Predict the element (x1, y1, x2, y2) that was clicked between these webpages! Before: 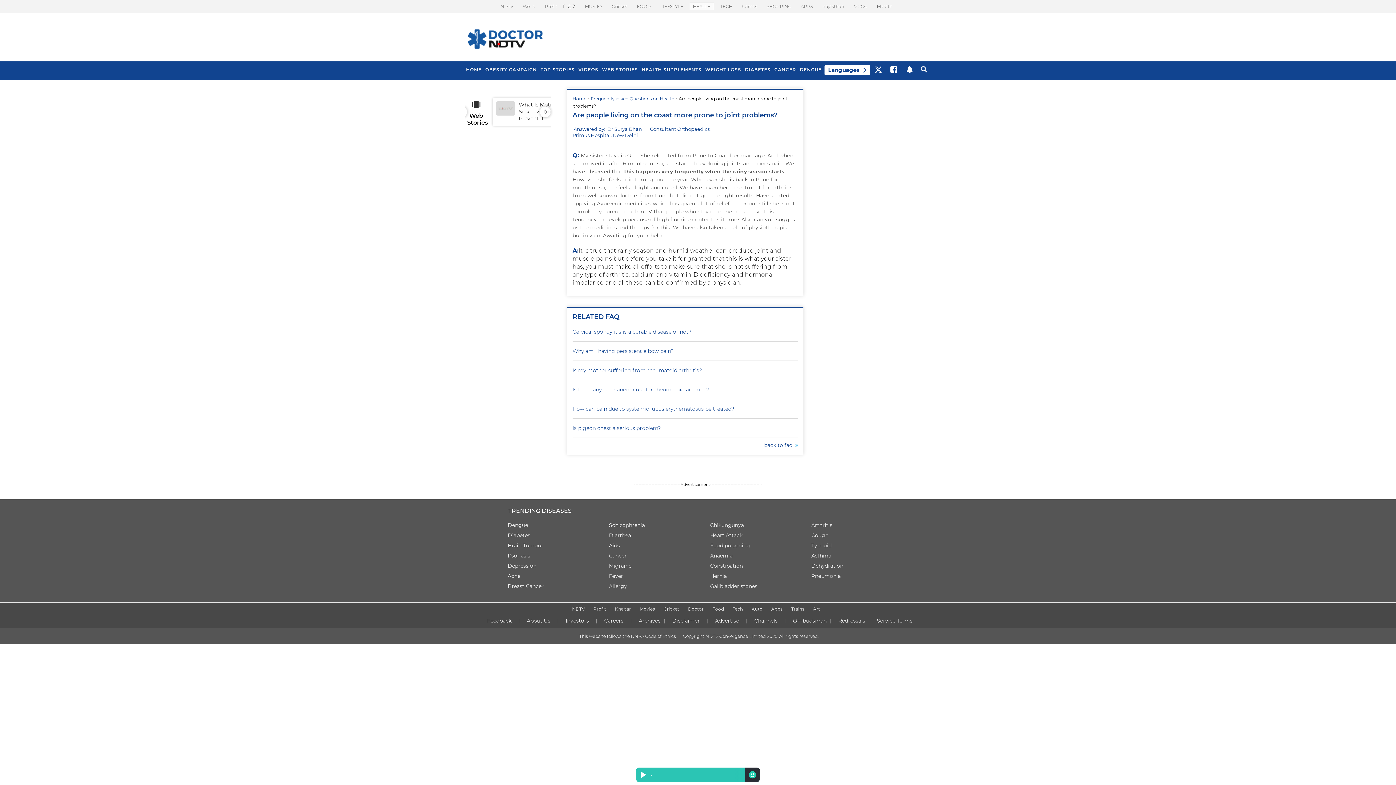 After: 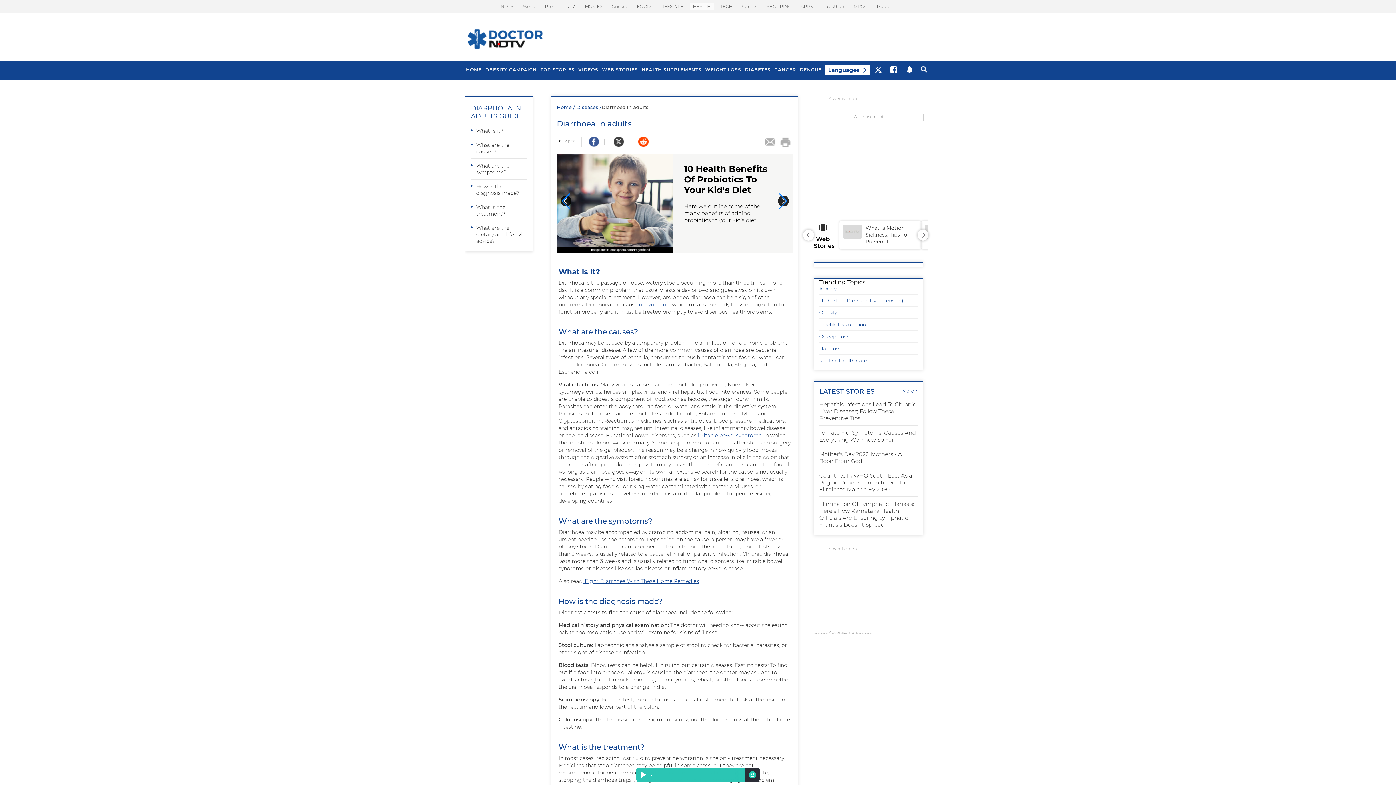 Action: label: Diarrhea bbox: (609, 532, 631, 538)